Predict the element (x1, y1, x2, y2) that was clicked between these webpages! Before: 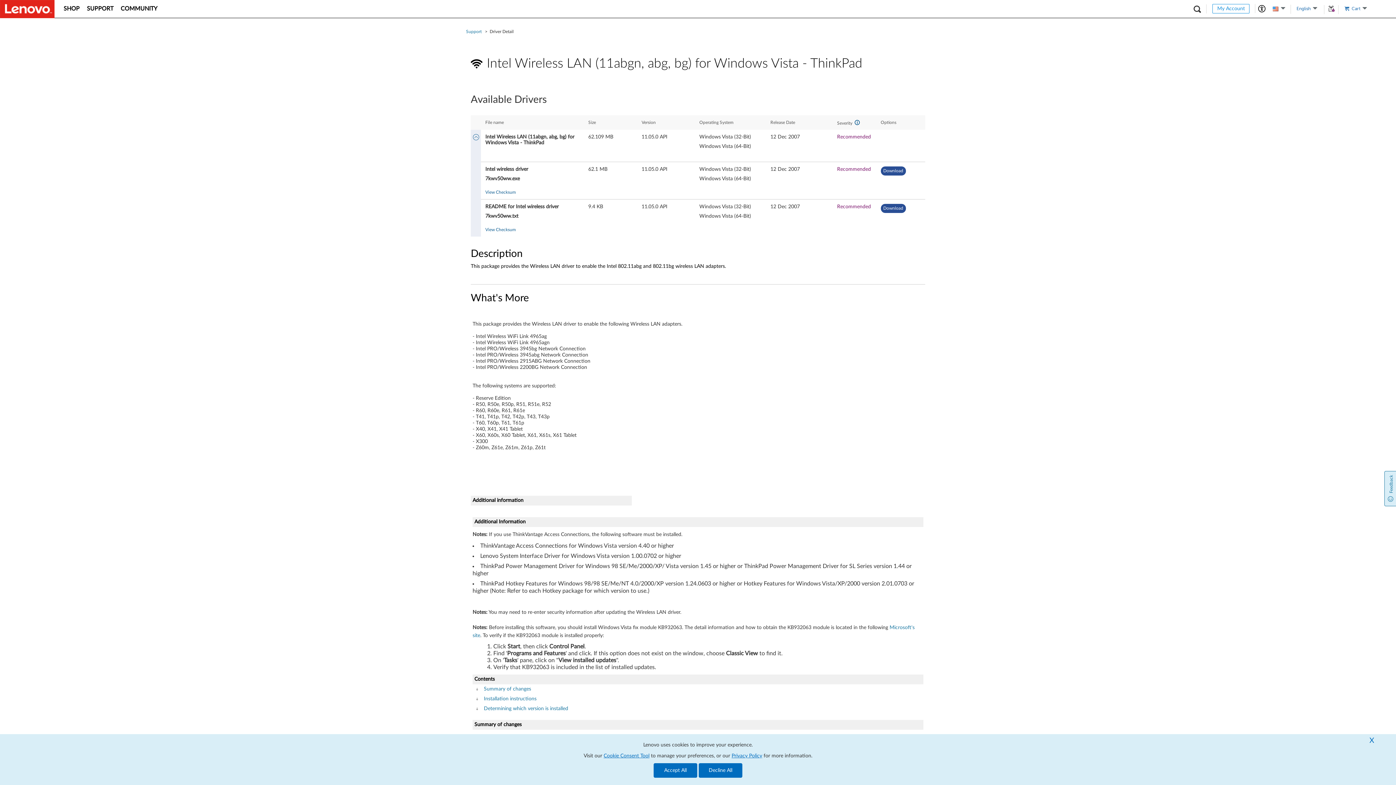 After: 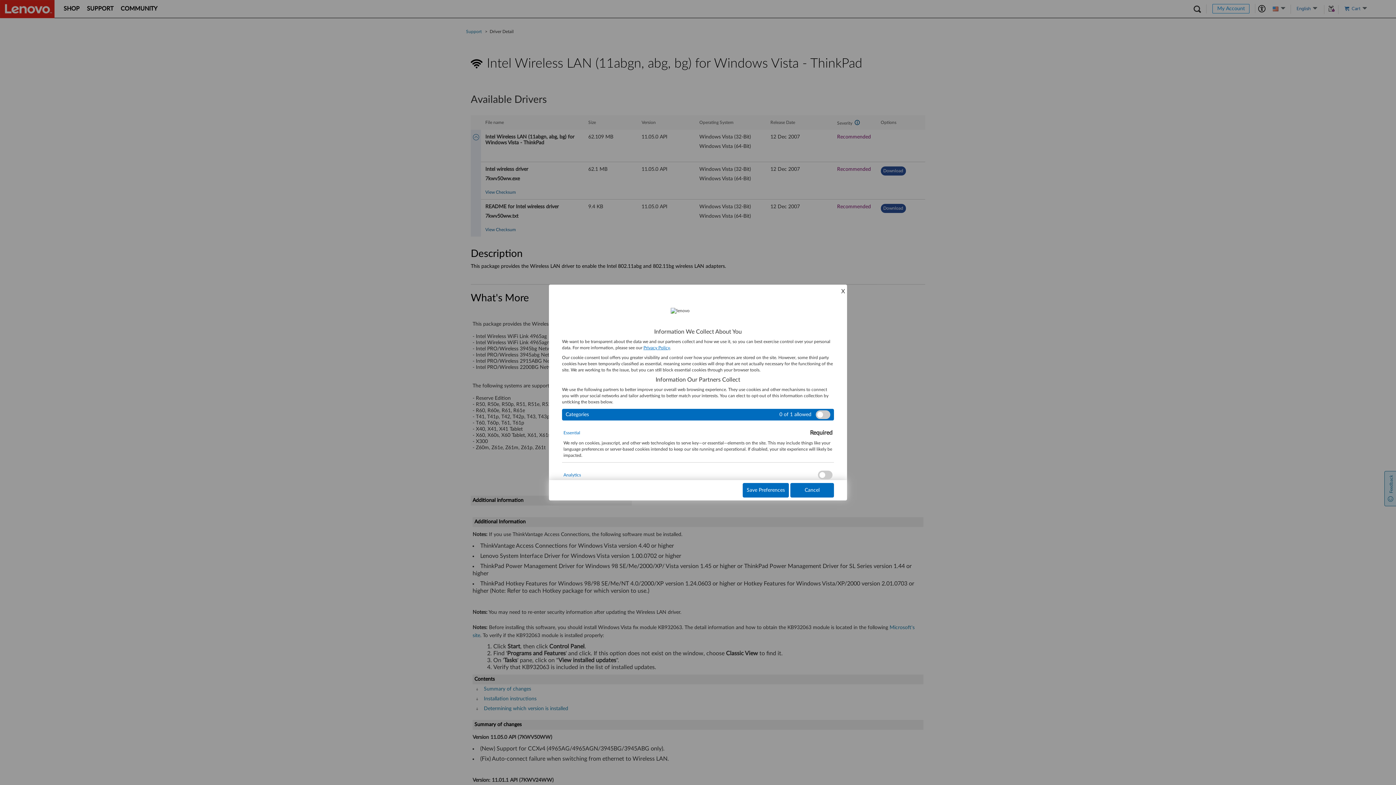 Action: label: Cookie Consent Tool bbox: (603, 753, 649, 758)